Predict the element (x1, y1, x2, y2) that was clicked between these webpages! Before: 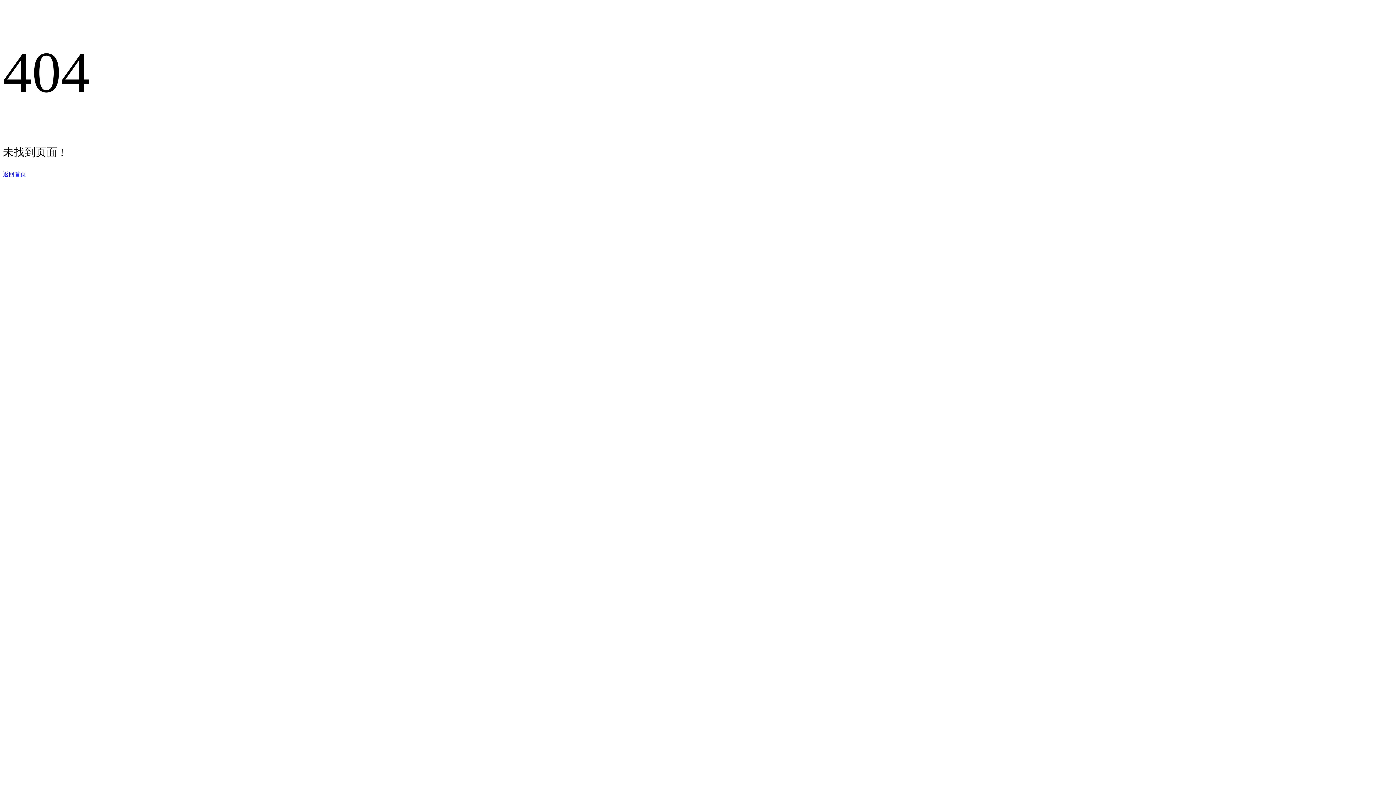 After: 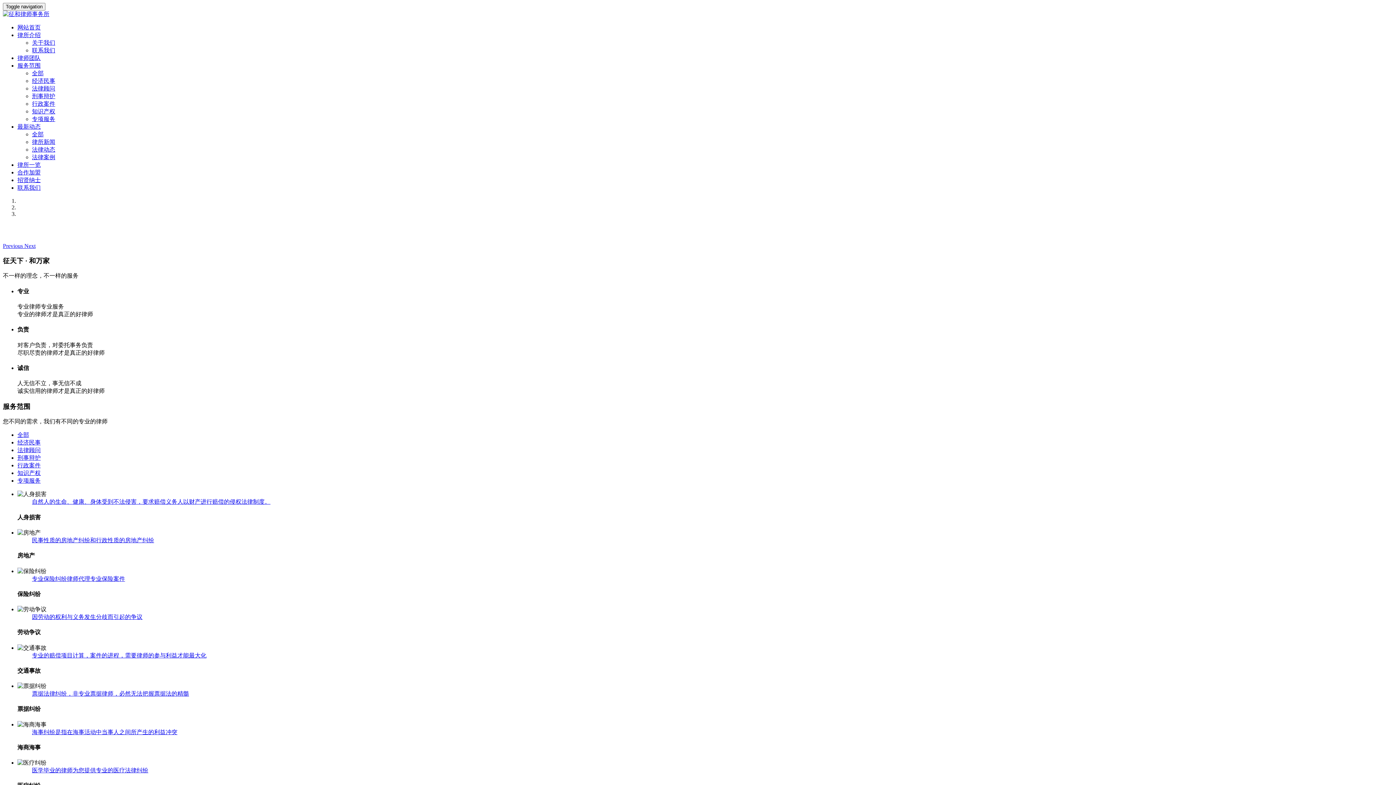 Action: bbox: (2, 171, 26, 177) label: 返回首页